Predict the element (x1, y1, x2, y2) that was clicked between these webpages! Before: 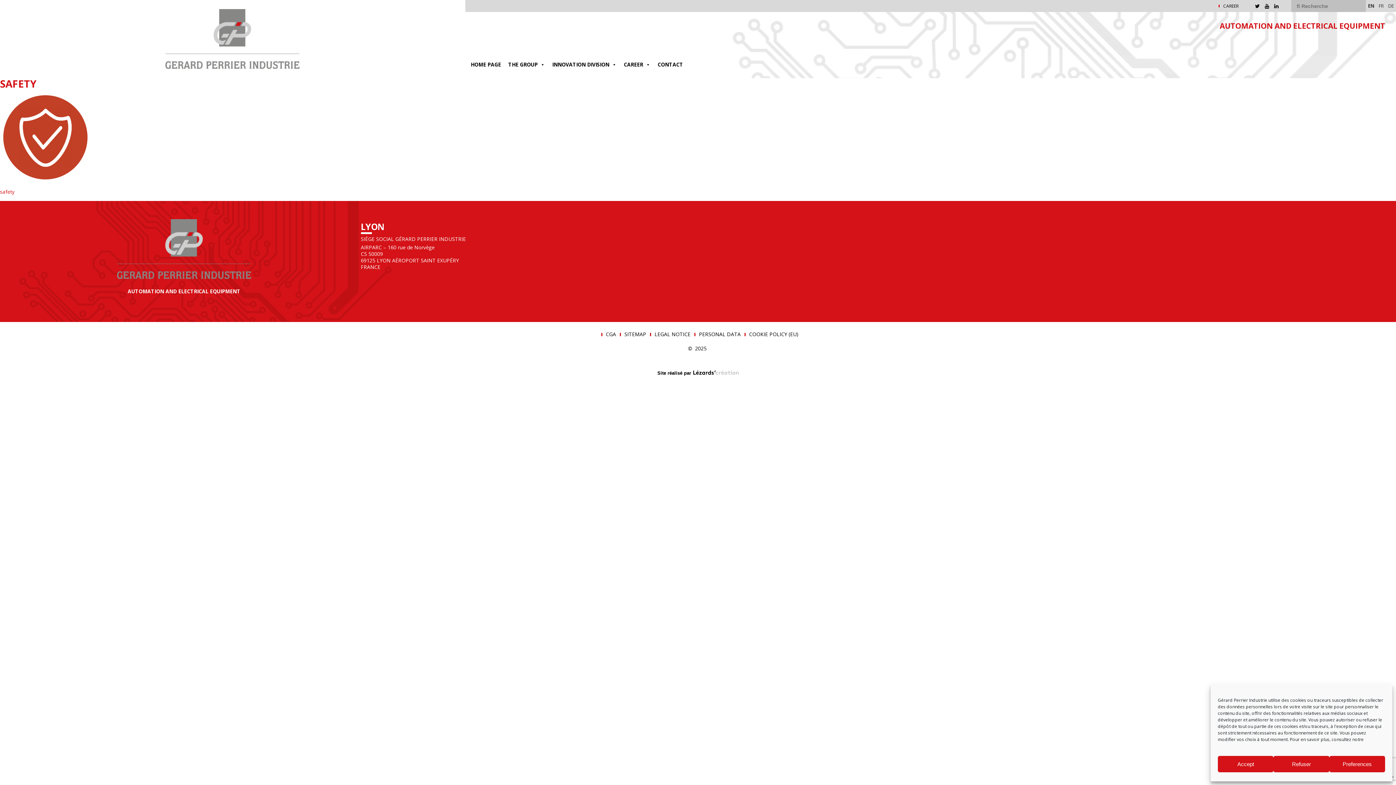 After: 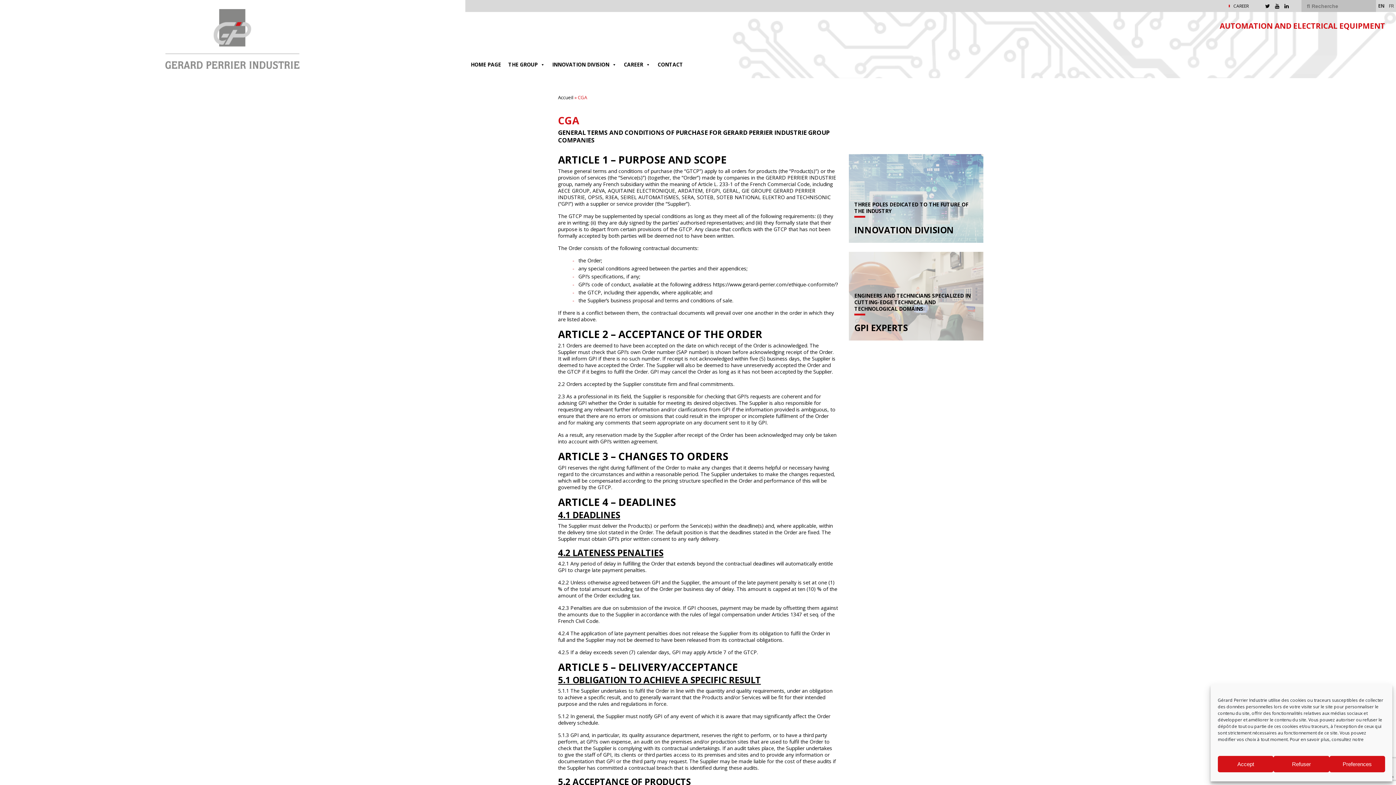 Action: bbox: (606, 331, 616, 337) label: CGA